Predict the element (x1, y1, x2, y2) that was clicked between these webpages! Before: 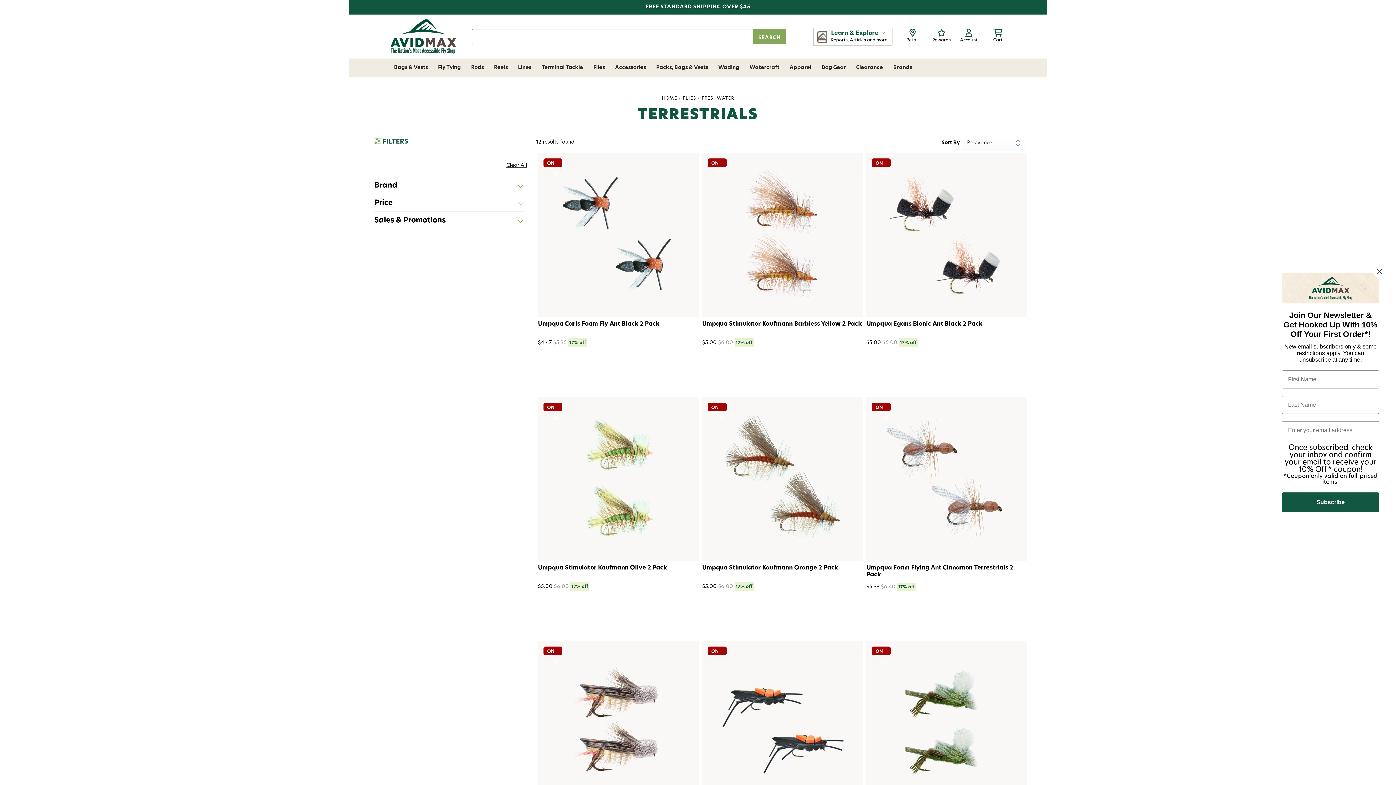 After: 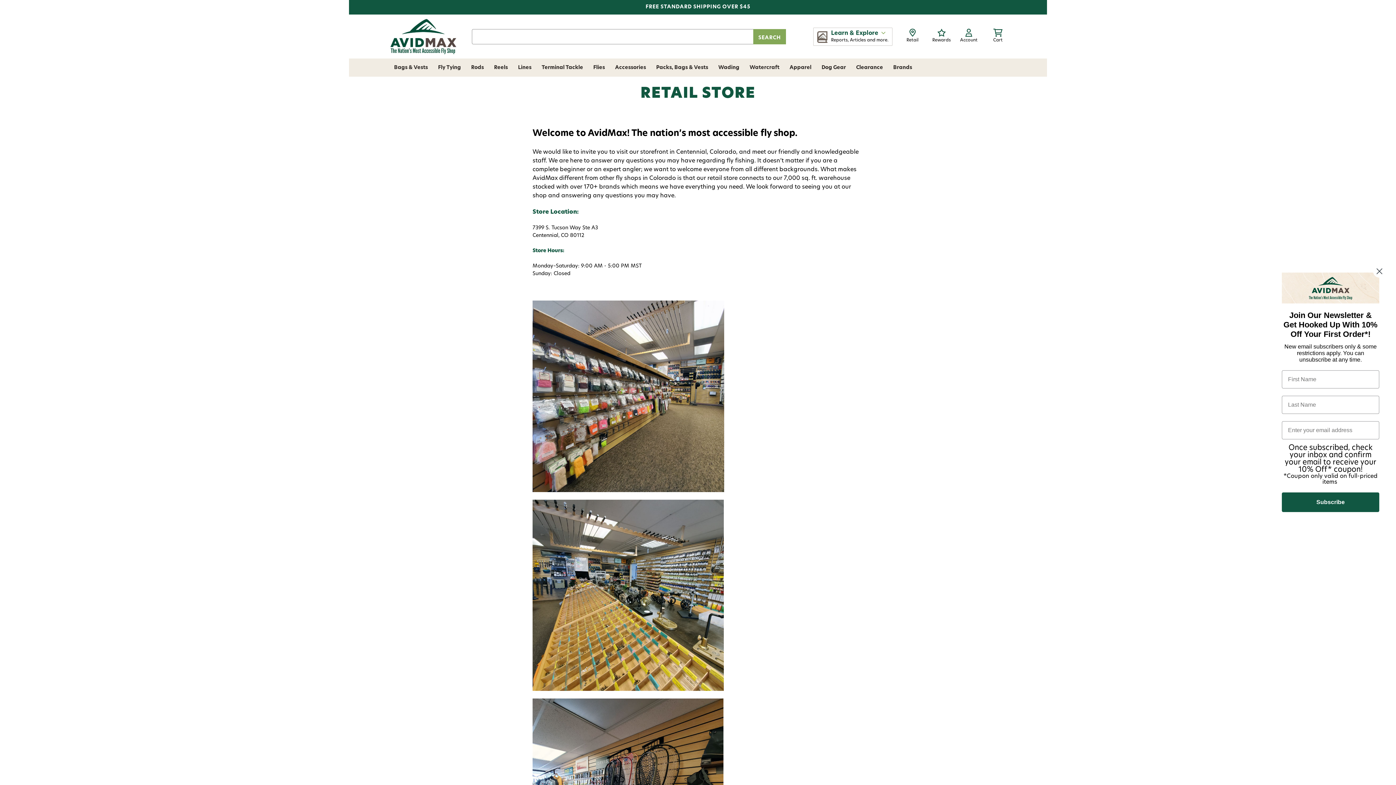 Action: label: Retail bbox: (900, 27, 925, 45)